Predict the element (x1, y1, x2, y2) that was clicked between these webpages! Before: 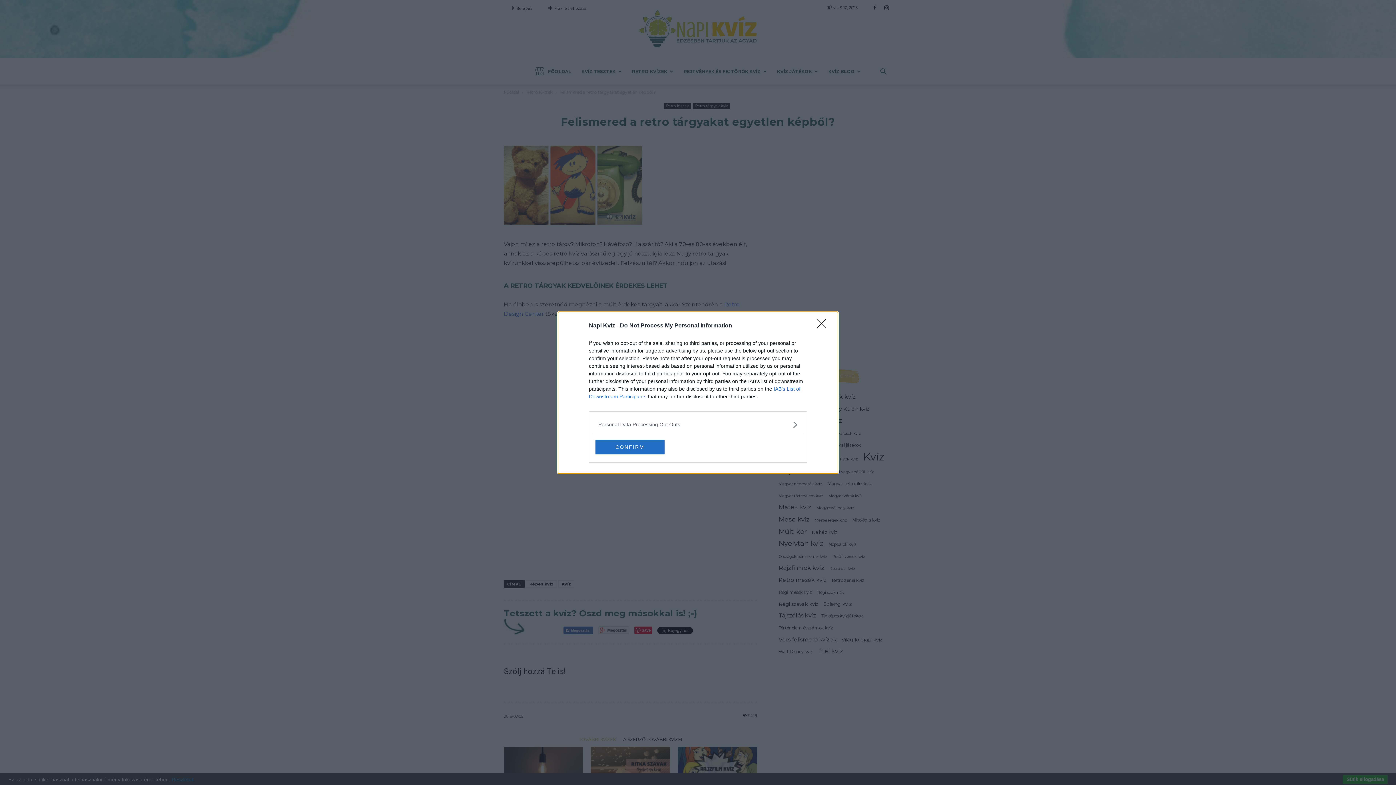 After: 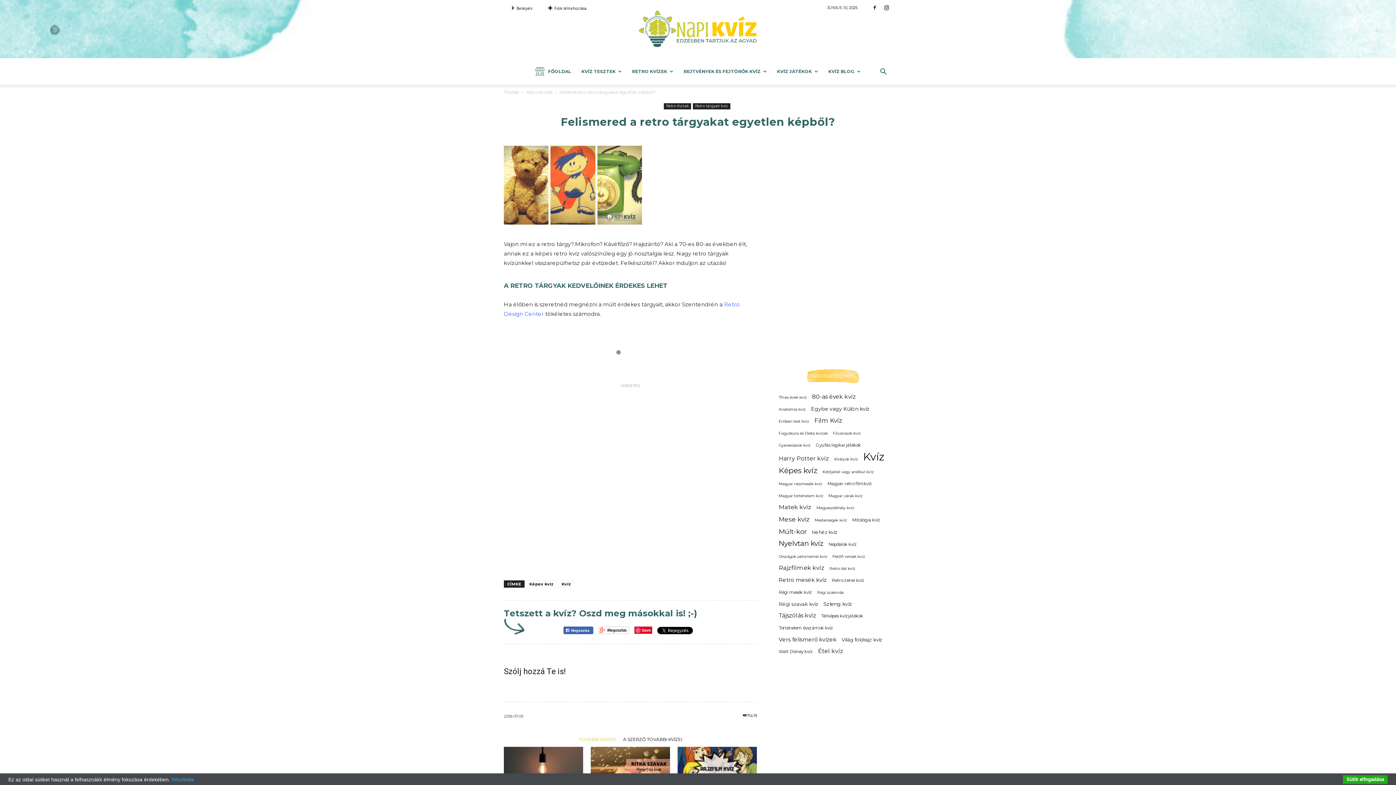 Action: bbox: (595, 439, 664, 454) label: CONFIRM